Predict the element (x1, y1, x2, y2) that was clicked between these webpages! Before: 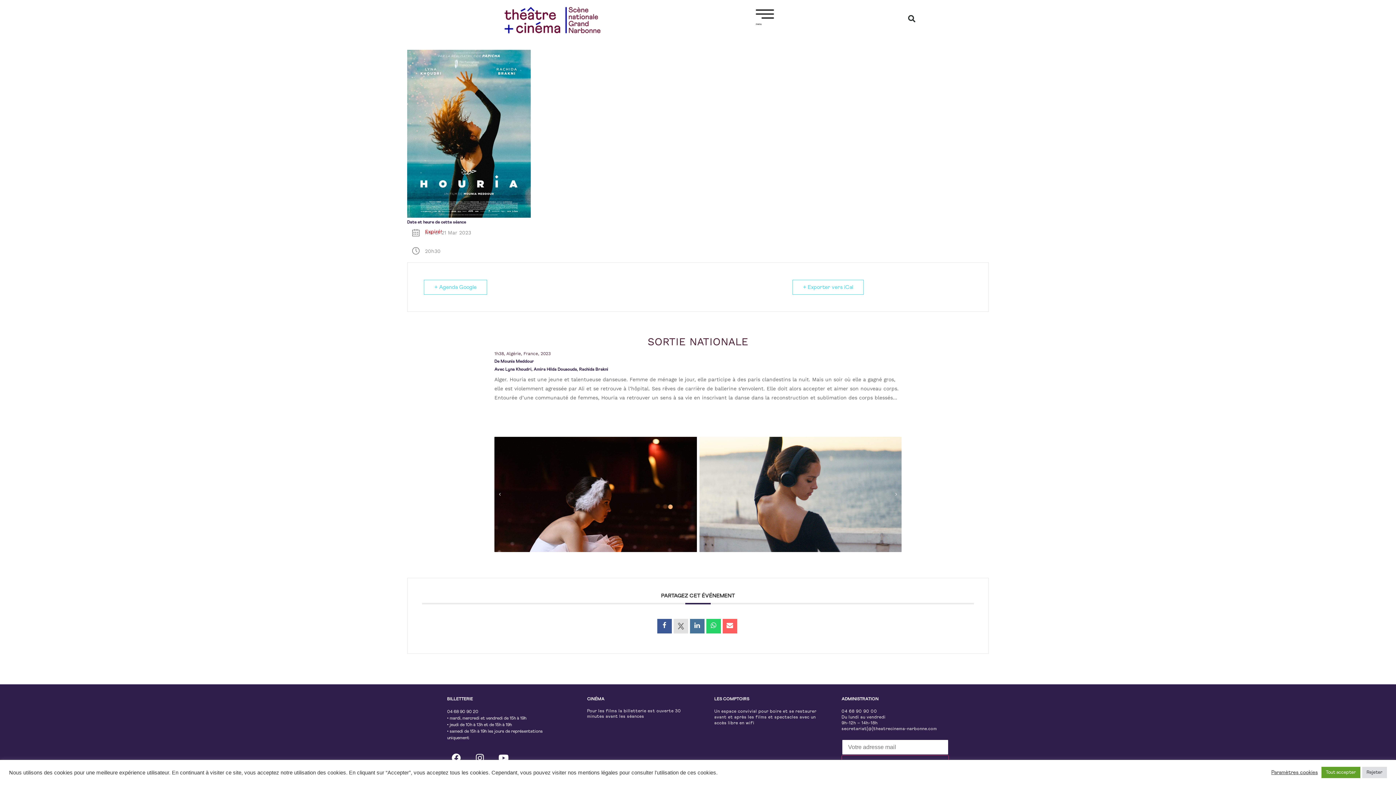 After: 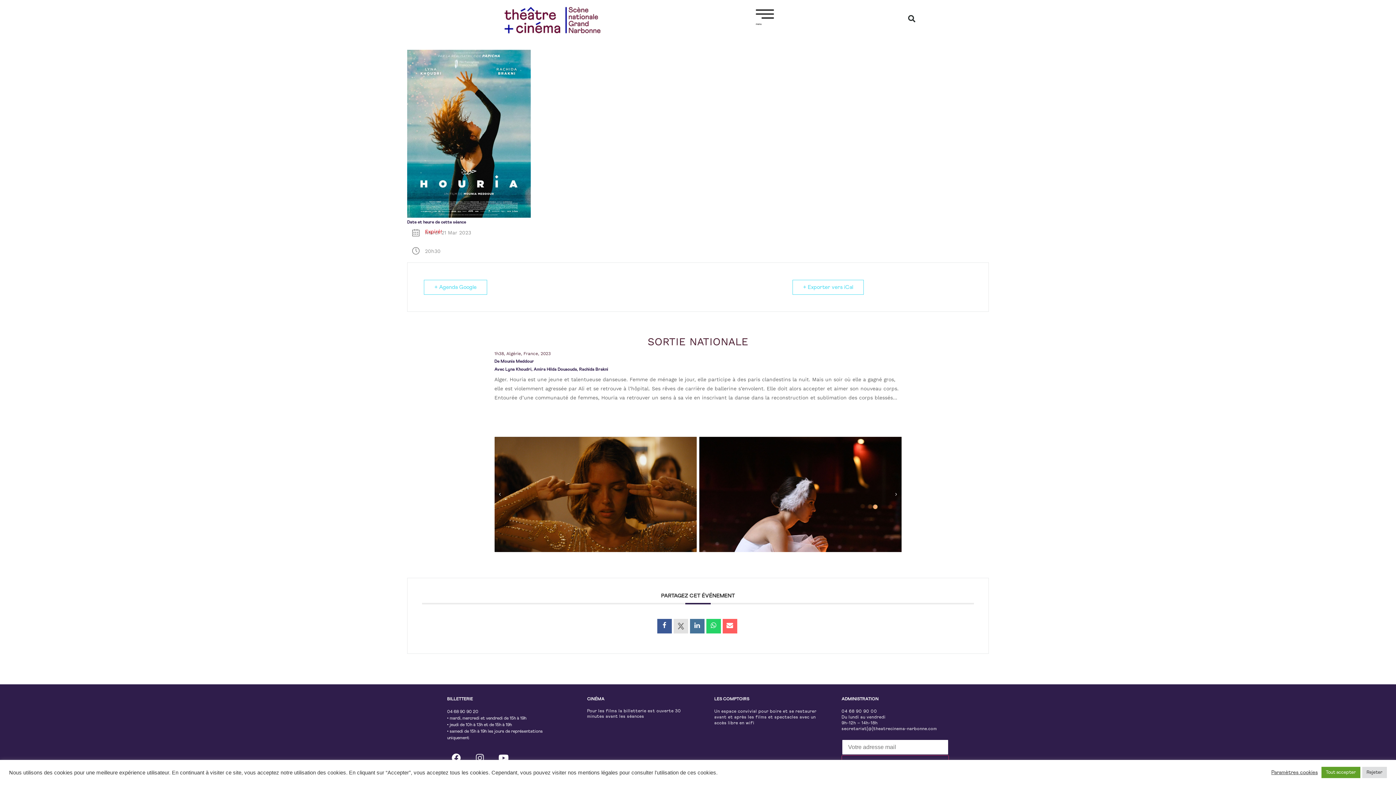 Action: label: Instagram bbox: (470, 749, 489, 767)